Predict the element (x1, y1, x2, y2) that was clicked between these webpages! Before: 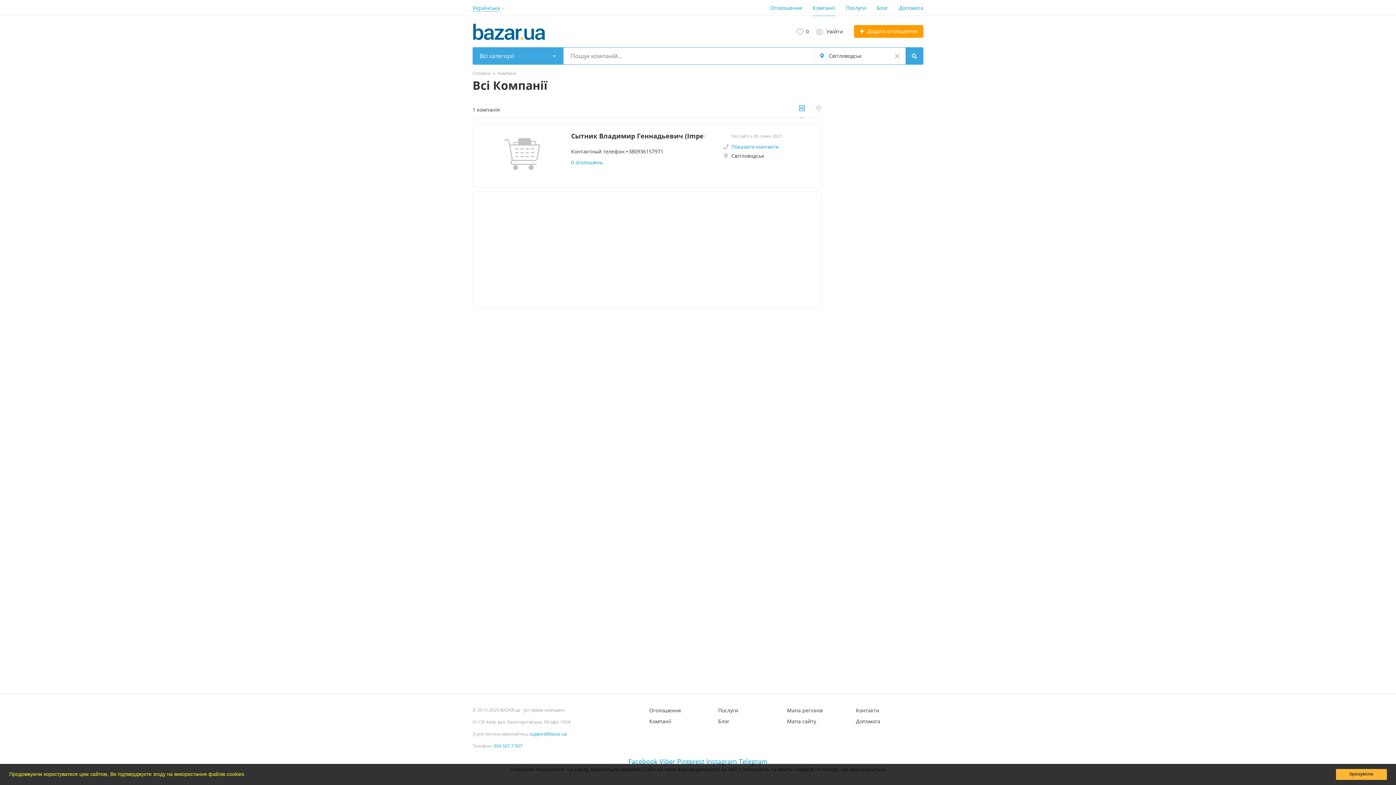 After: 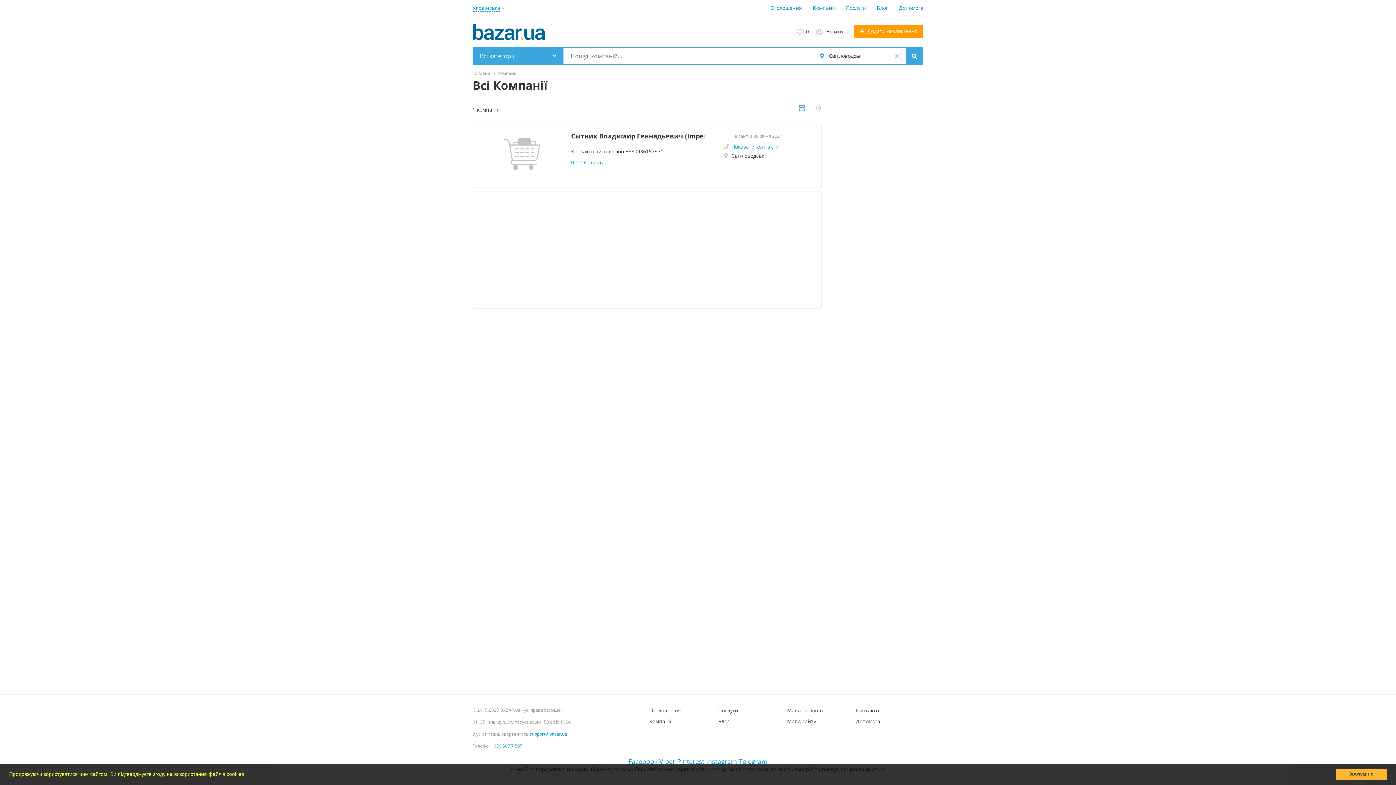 Action: bbox: (245, 774, 247, 776) label: learn more about cookies